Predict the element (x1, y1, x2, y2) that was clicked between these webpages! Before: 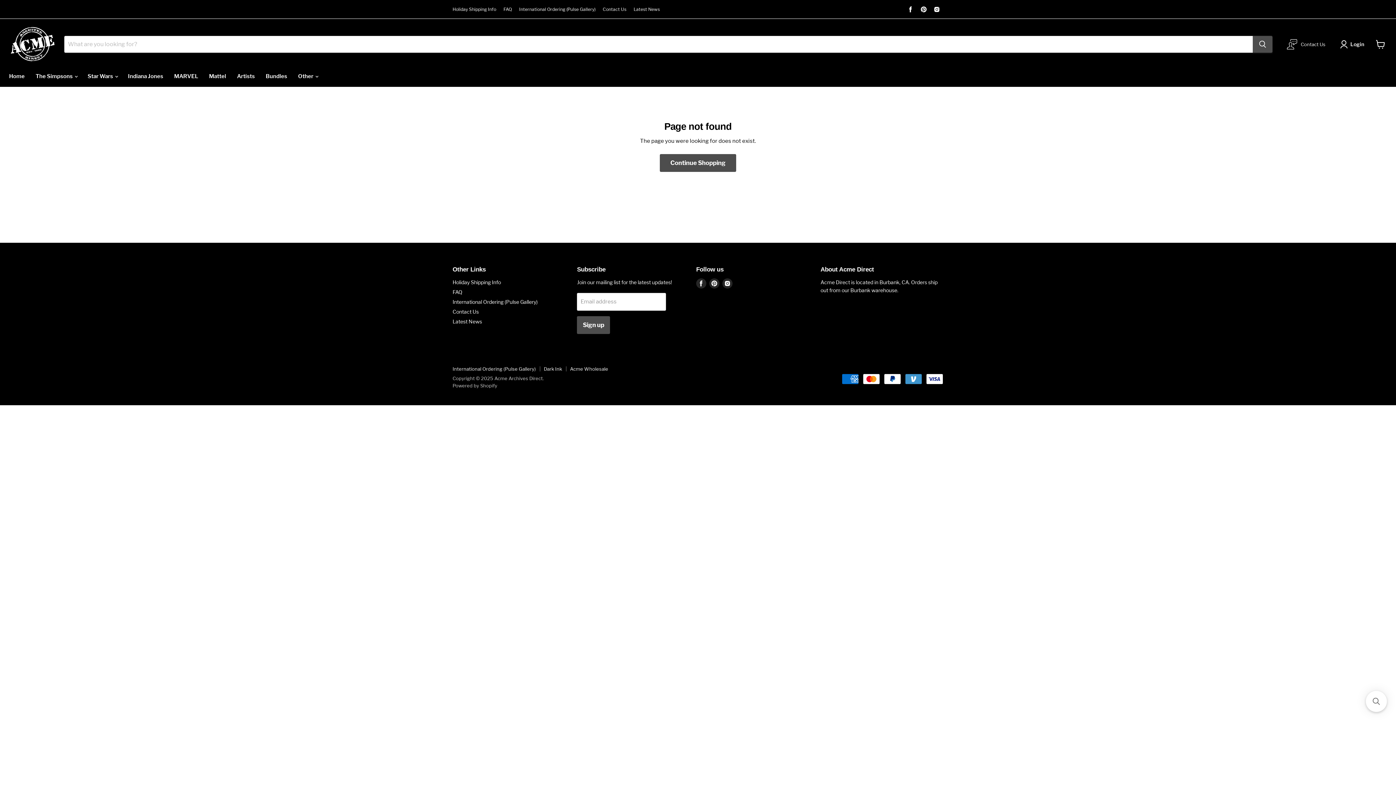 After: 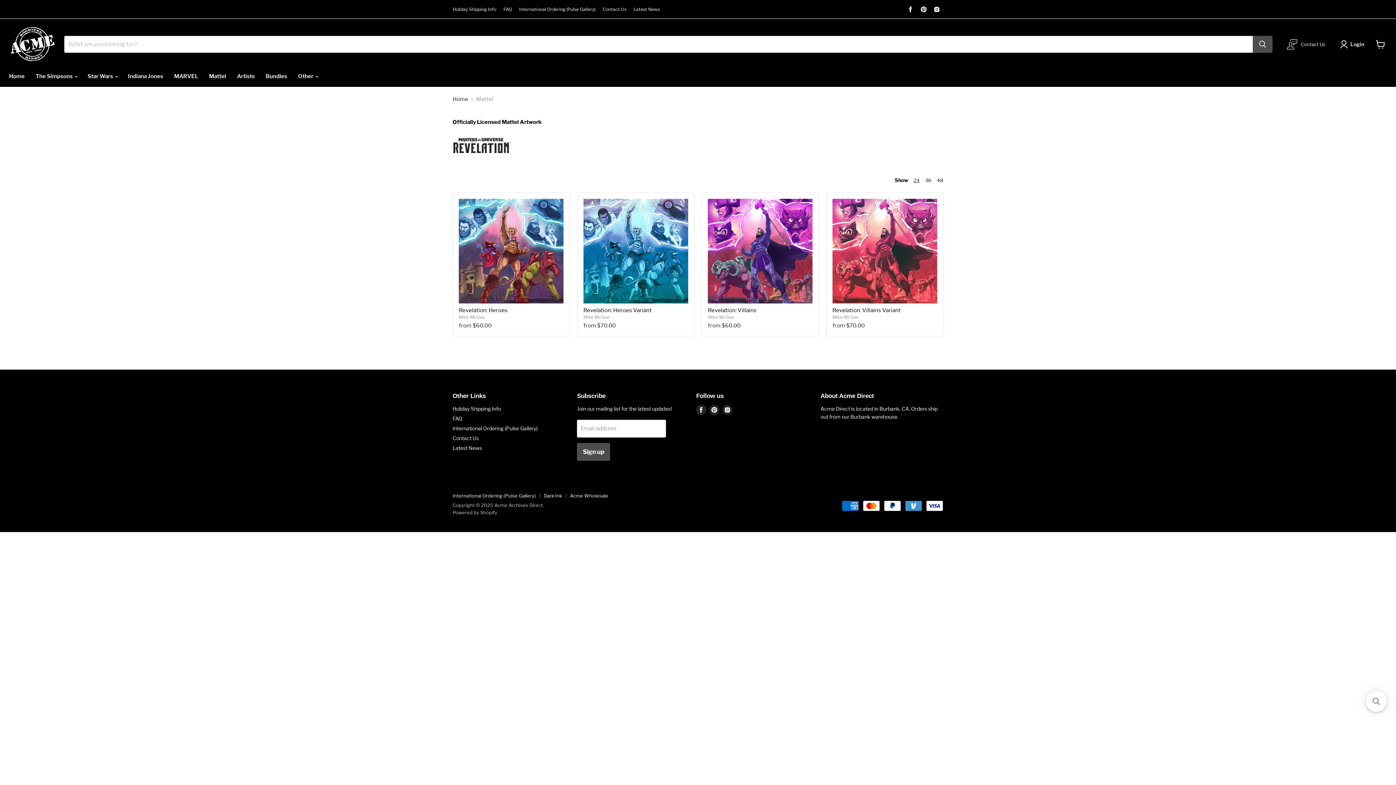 Action: label: Mattel bbox: (203, 69, 231, 84)